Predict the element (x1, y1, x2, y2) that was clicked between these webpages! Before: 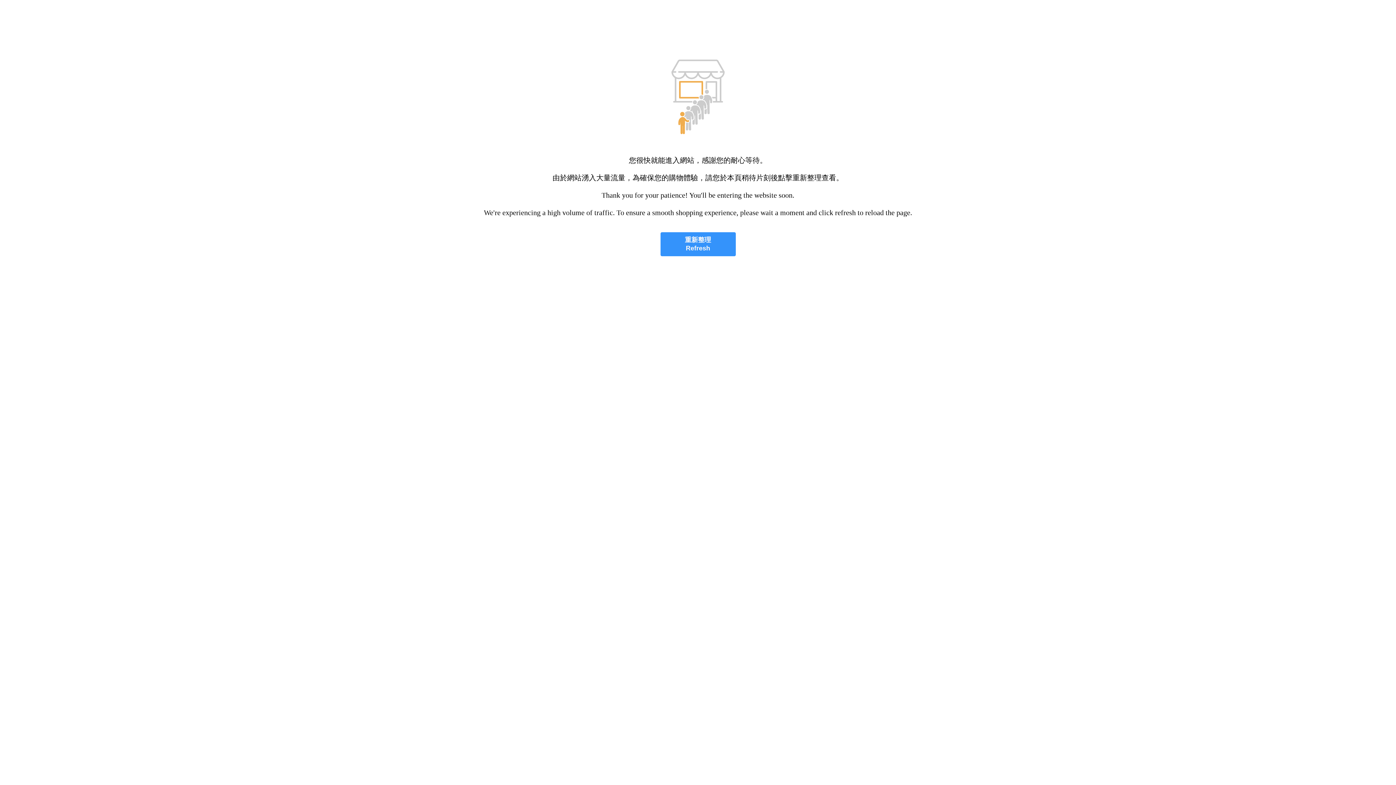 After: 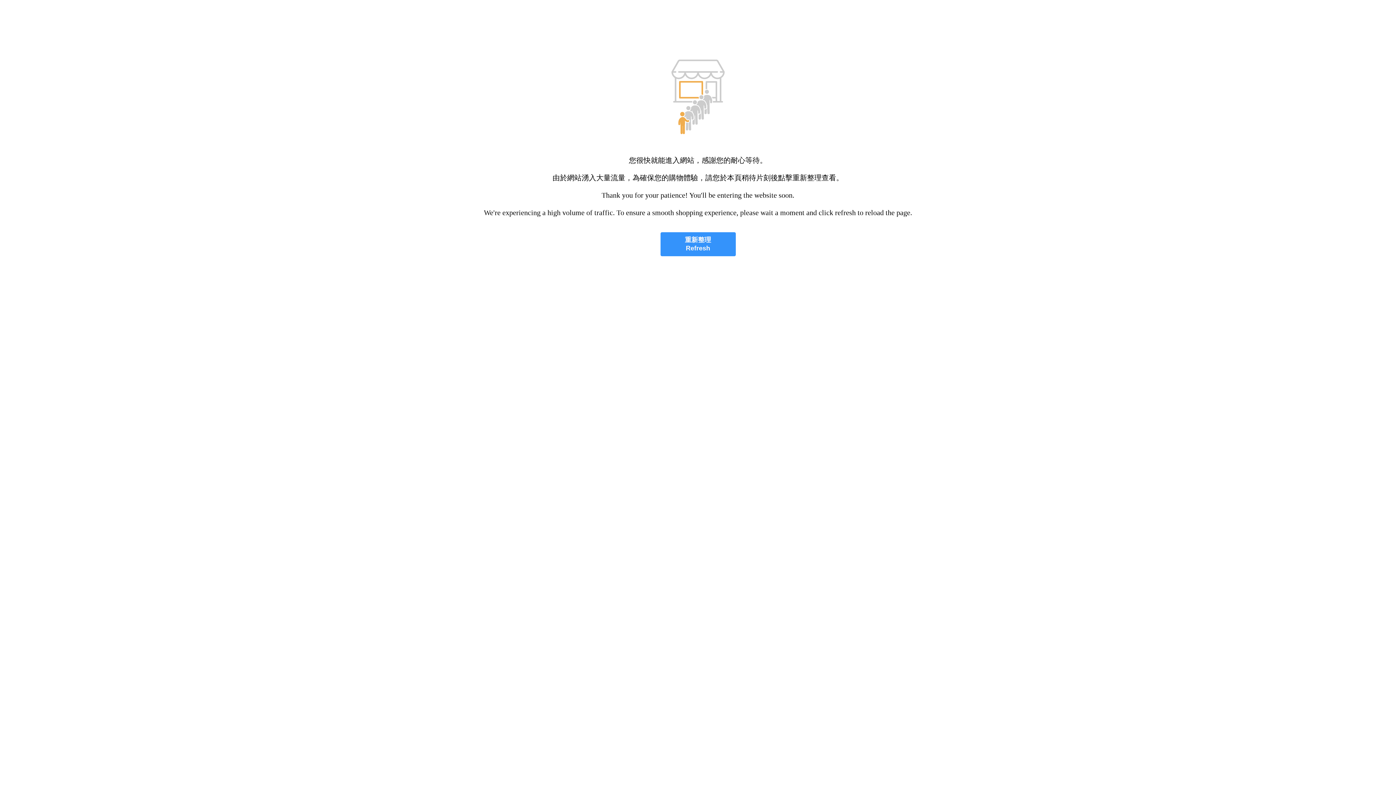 Action: label: 重新整理
Refresh bbox: (660, 232, 735, 256)